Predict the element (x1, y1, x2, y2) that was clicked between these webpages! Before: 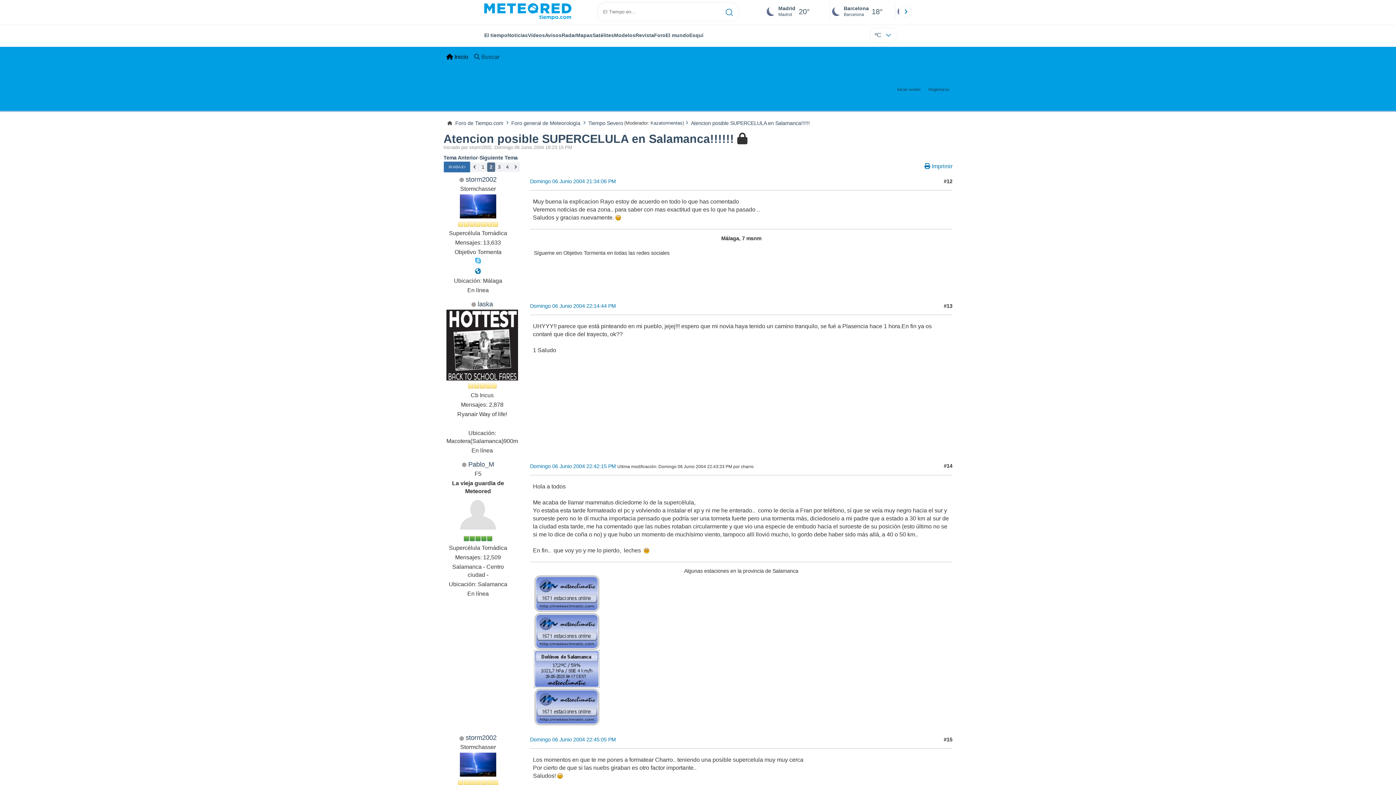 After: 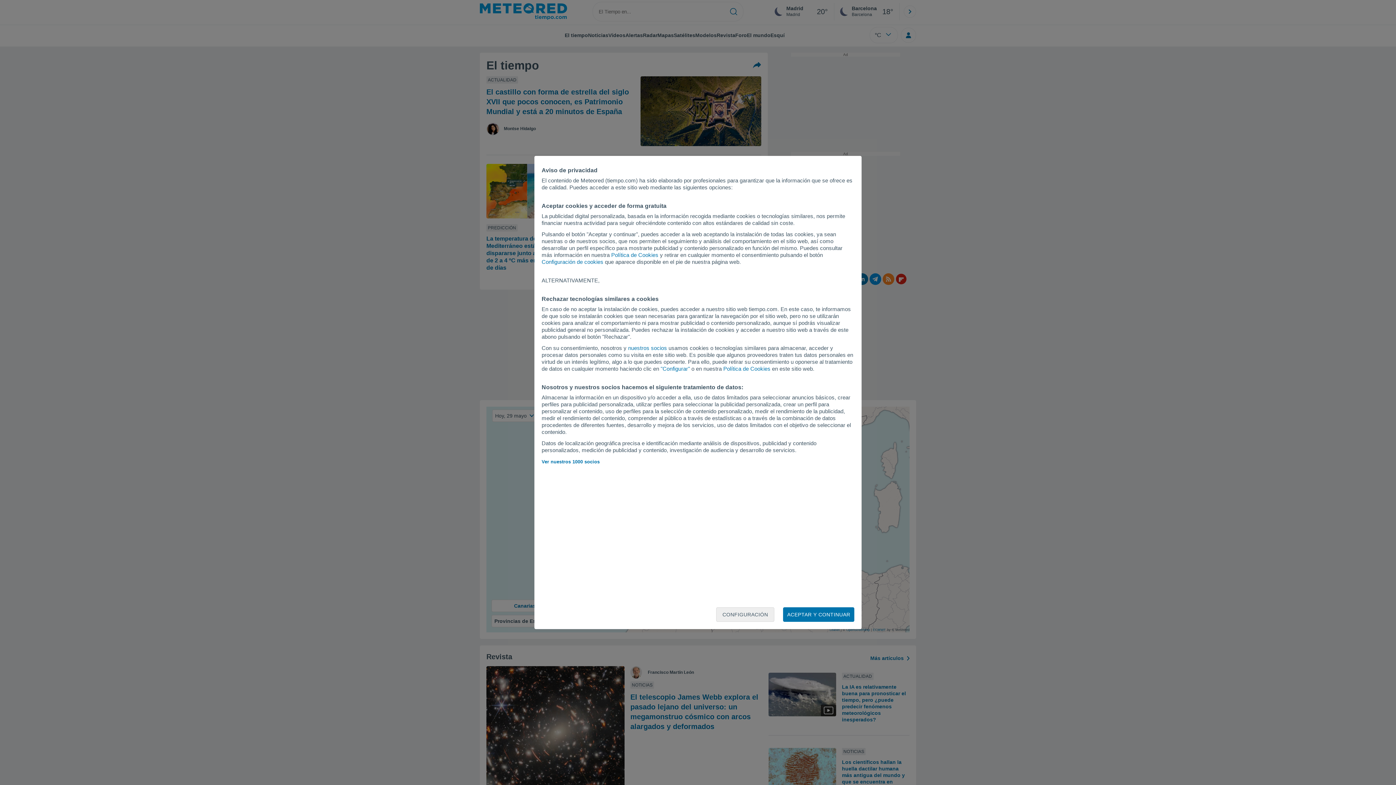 Action: bbox: (484, 3, 571, 20)